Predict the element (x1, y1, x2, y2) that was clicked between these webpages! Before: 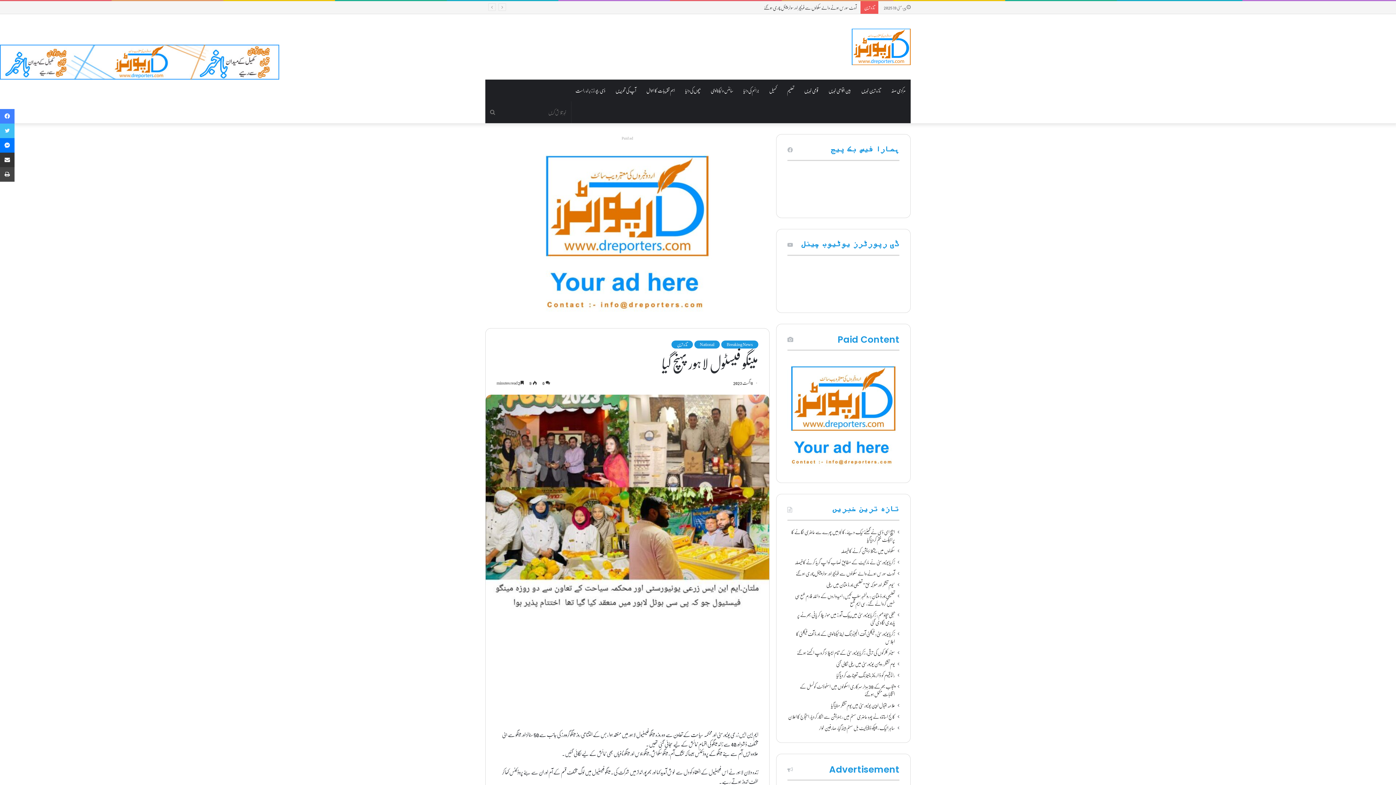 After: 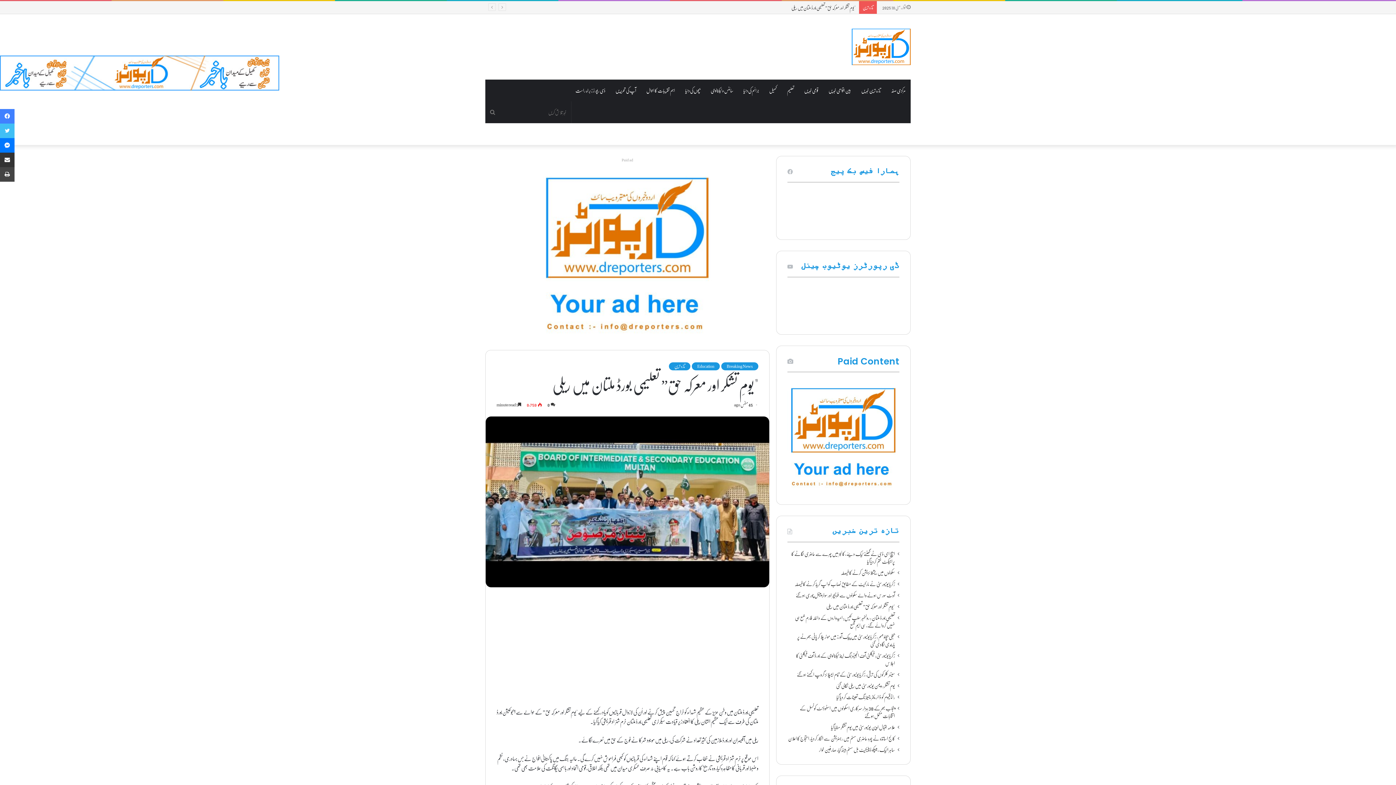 Action: label: "یومِ تشکر اور معرکہ حق” تعلیمی بورڈ ملتان میں ریلی bbox: (826, 578, 895, 590)